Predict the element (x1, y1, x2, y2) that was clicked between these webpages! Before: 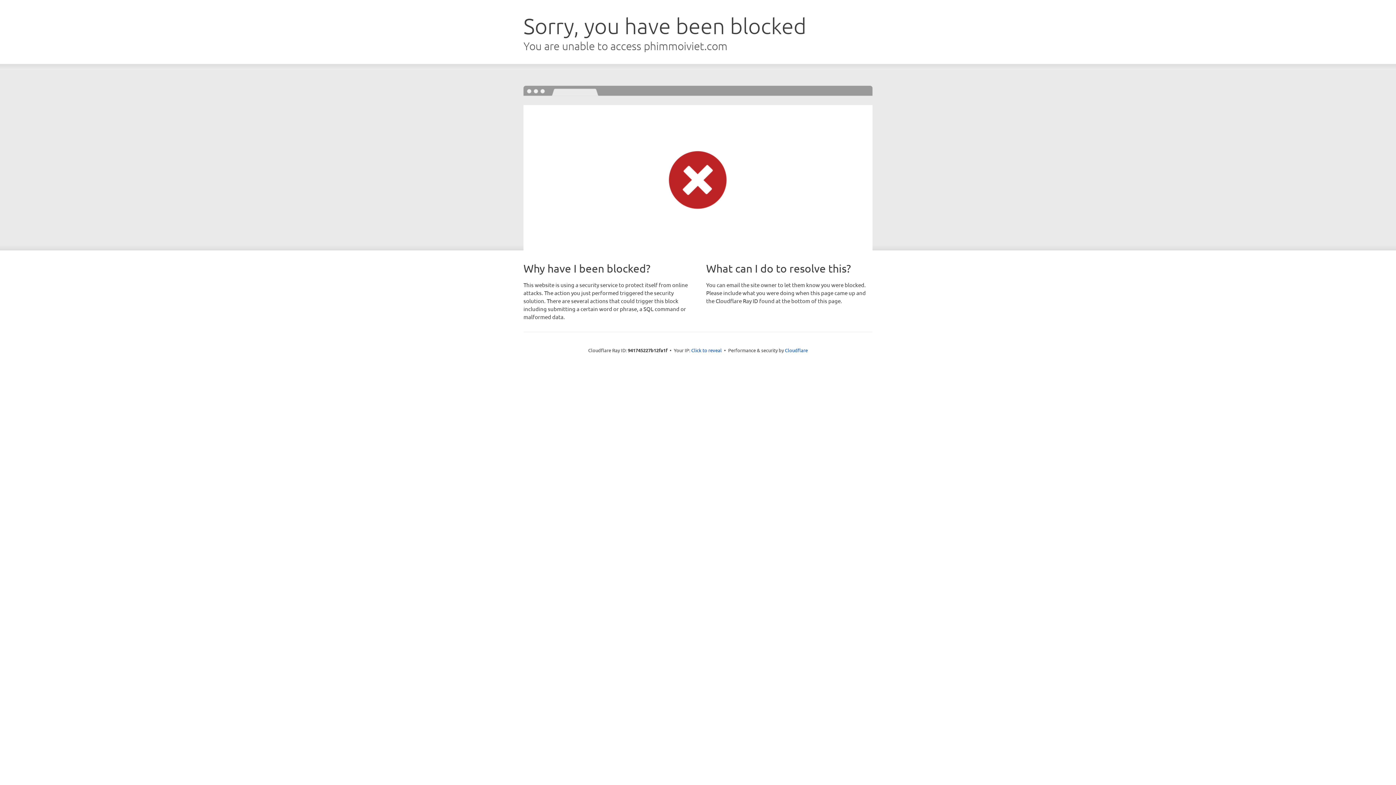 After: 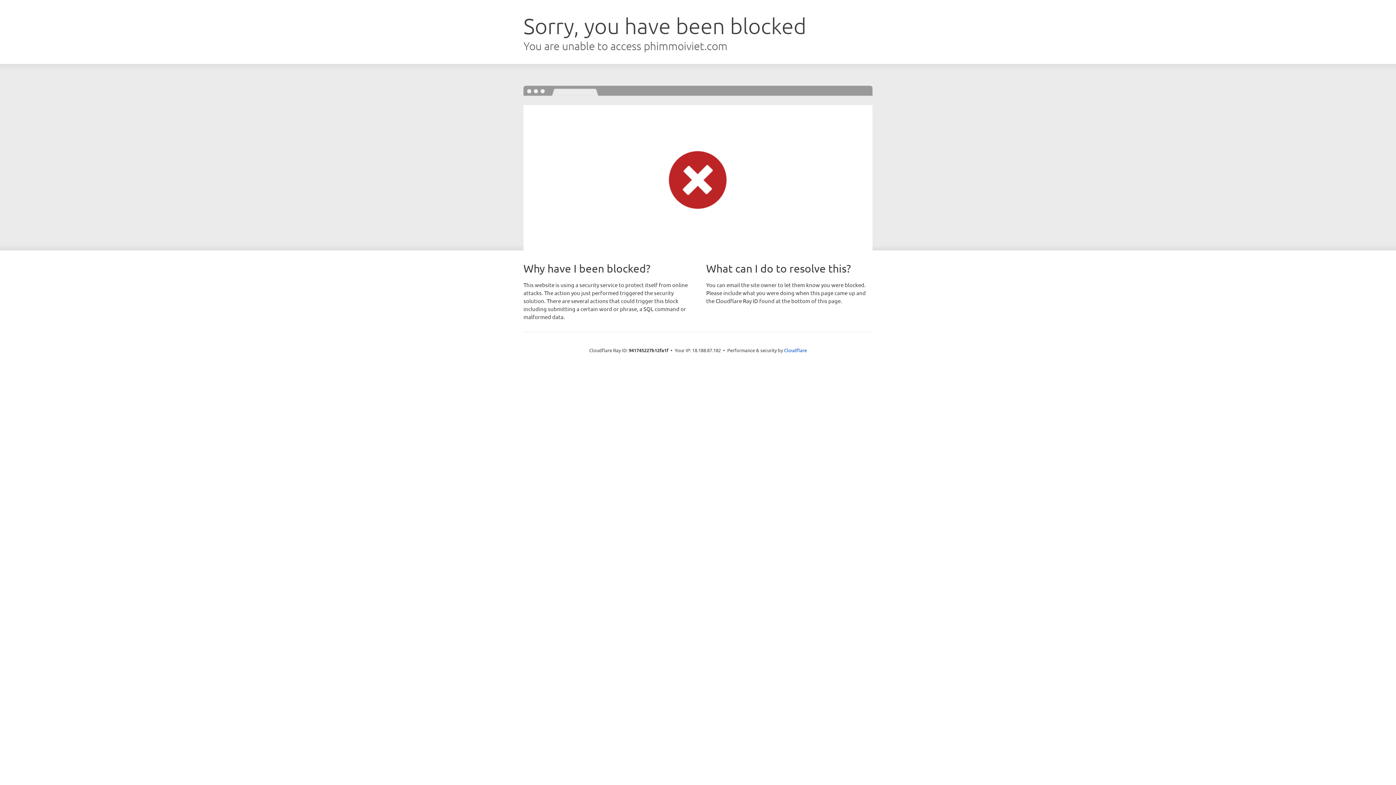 Action: label: Click to reveal bbox: (691, 346, 722, 353)